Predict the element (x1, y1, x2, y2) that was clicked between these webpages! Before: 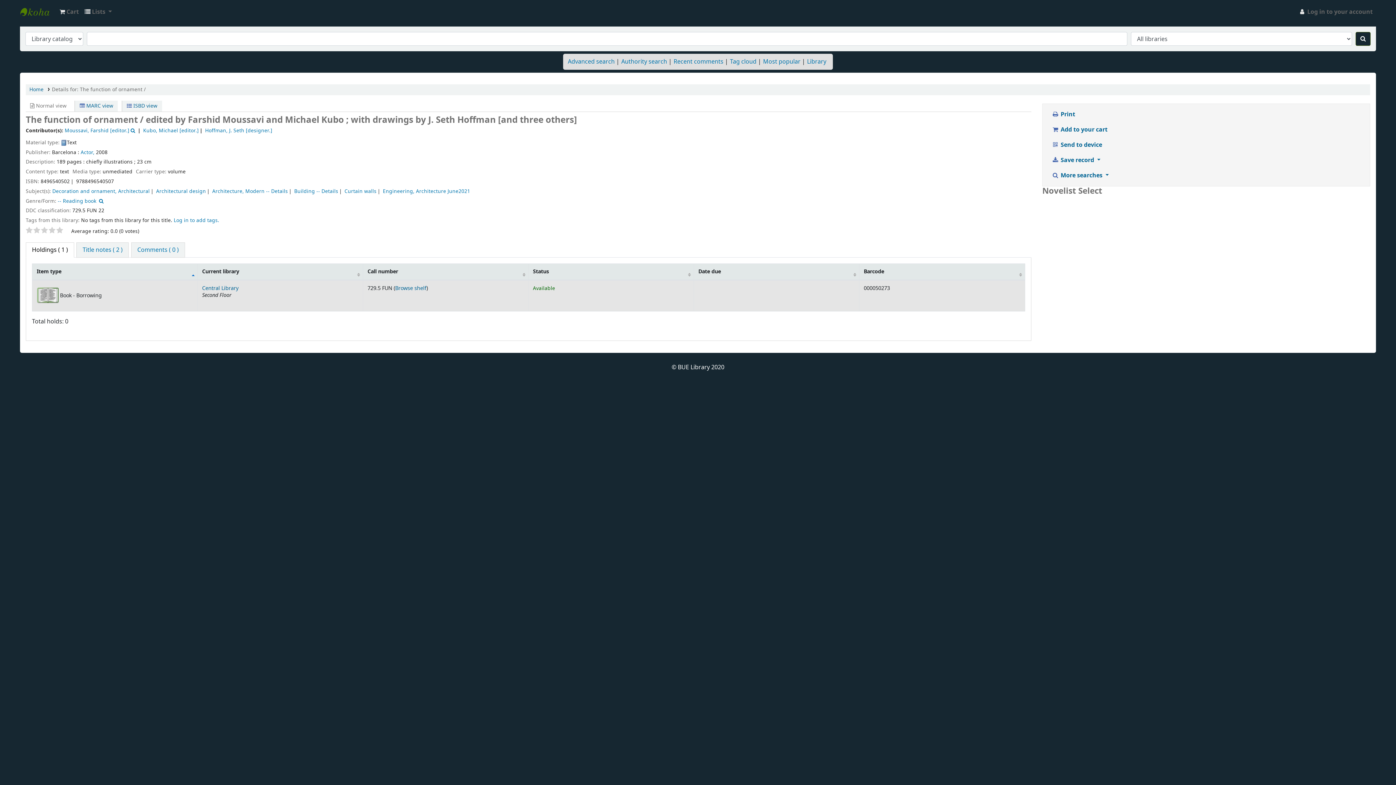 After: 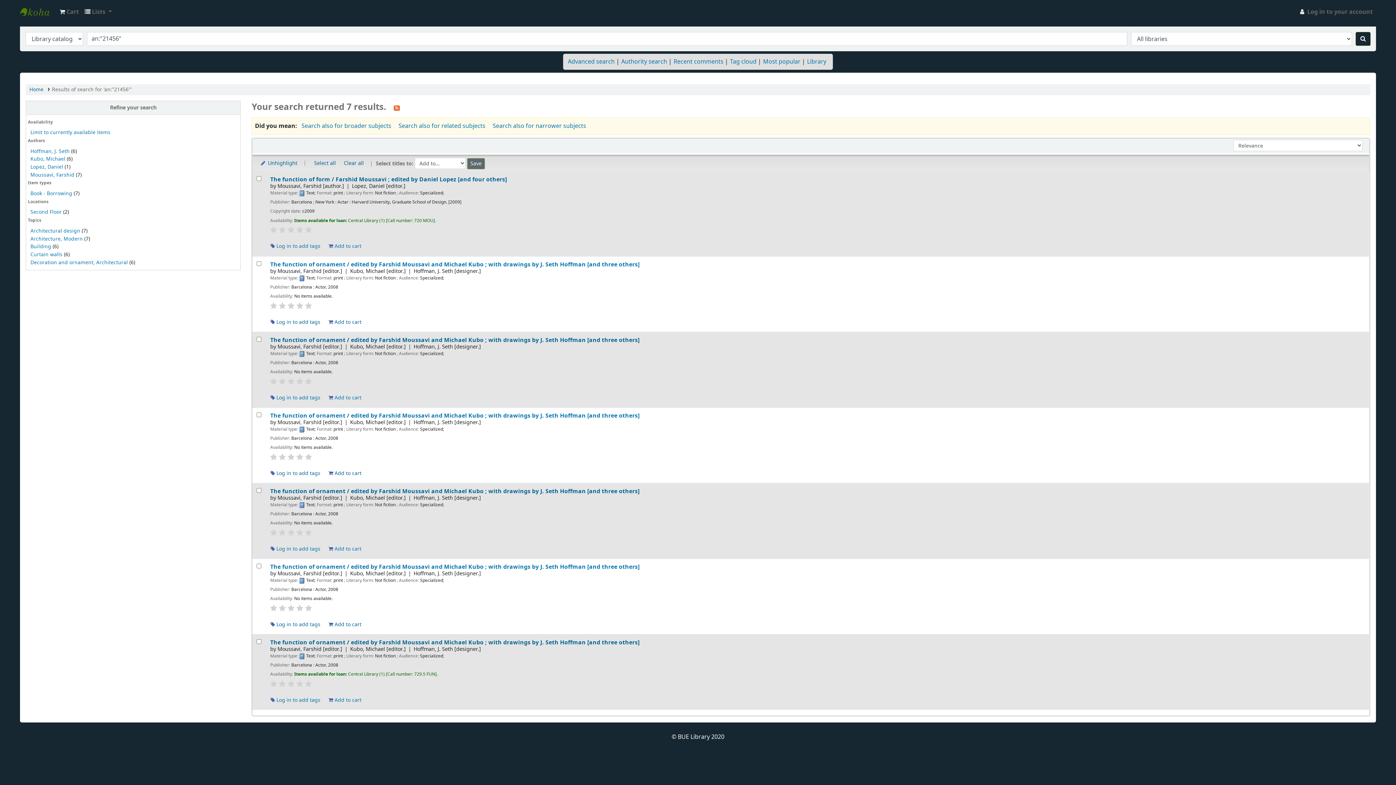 Action: label: Moussavi, Farshid [editor.] bbox: (74, 126, 139, 134)